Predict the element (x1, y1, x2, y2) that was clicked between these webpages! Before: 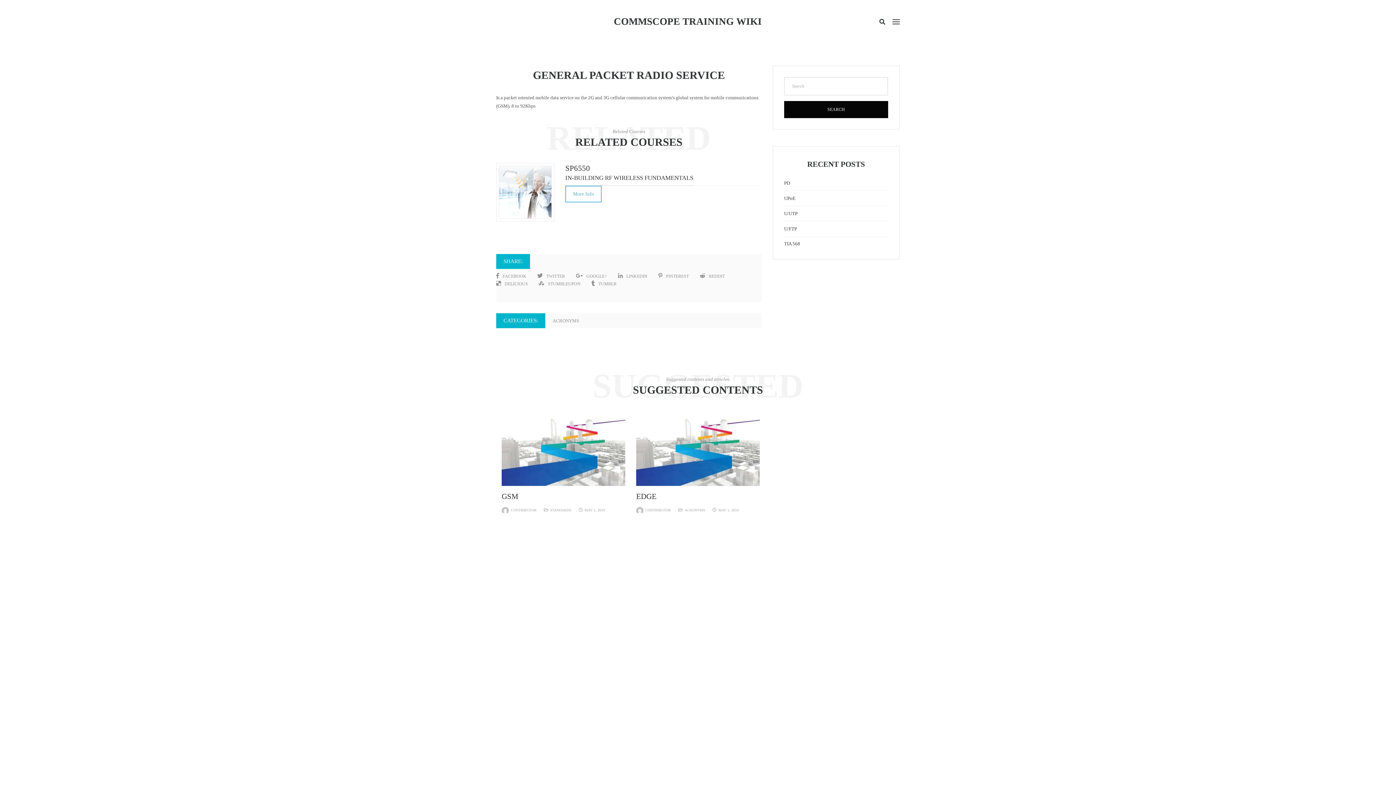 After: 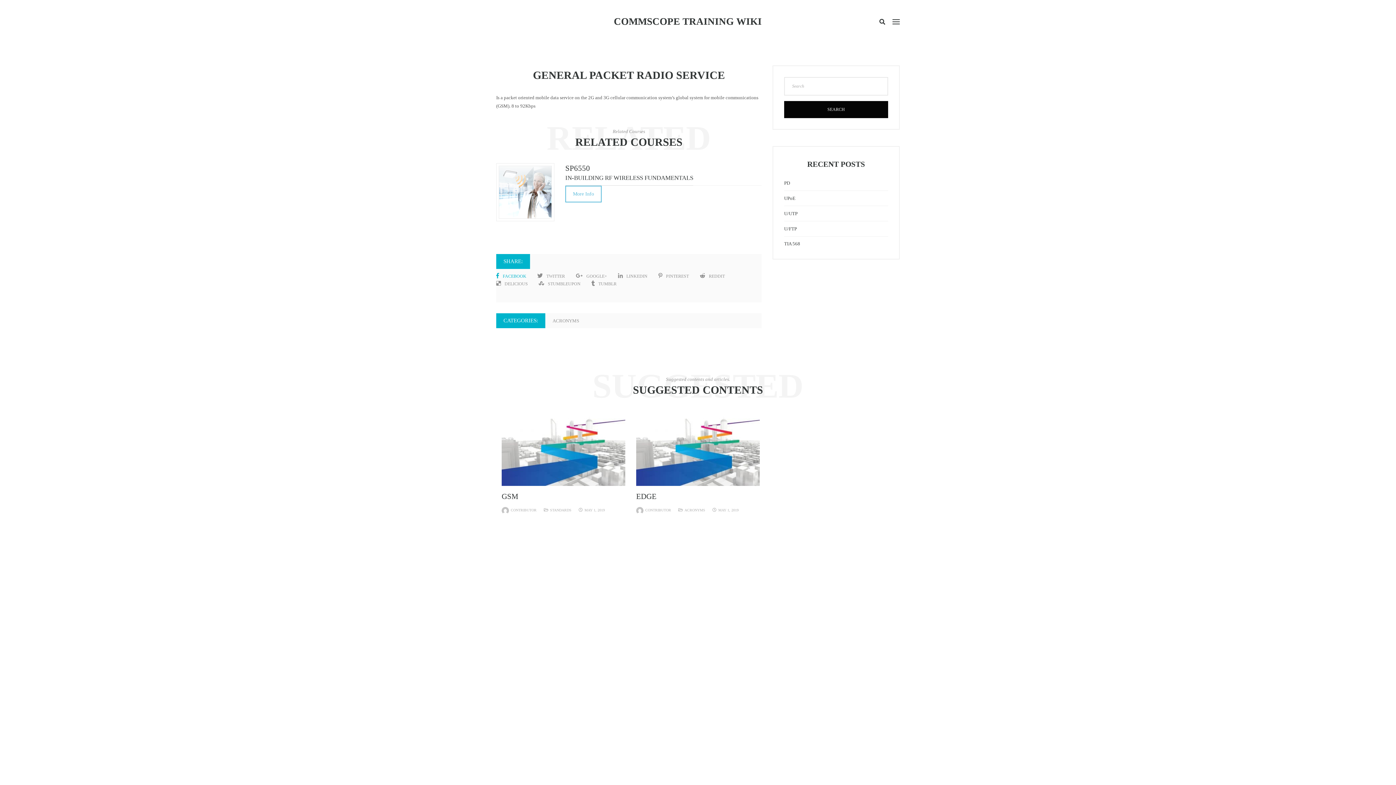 Action: label: FACEBOOK bbox: (496, 272, 526, 280)